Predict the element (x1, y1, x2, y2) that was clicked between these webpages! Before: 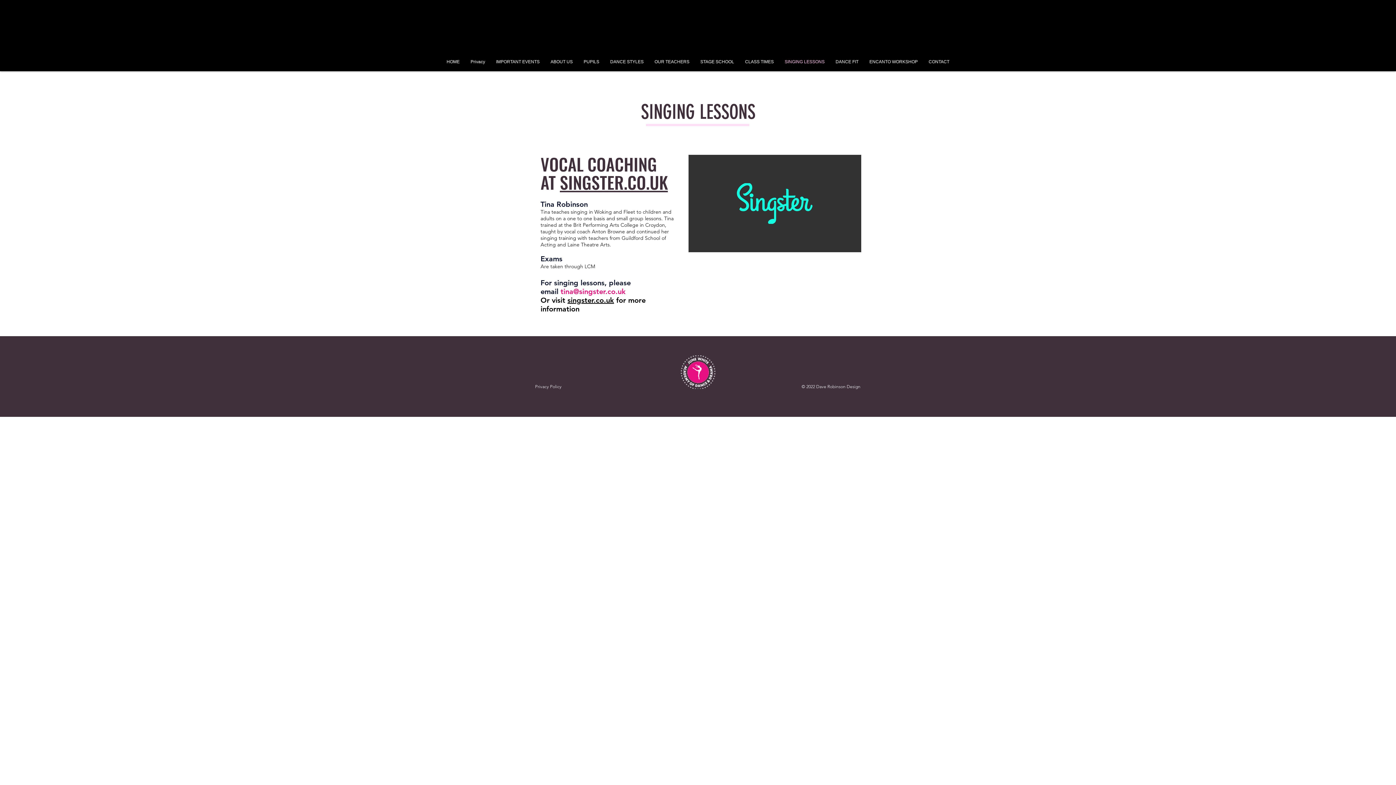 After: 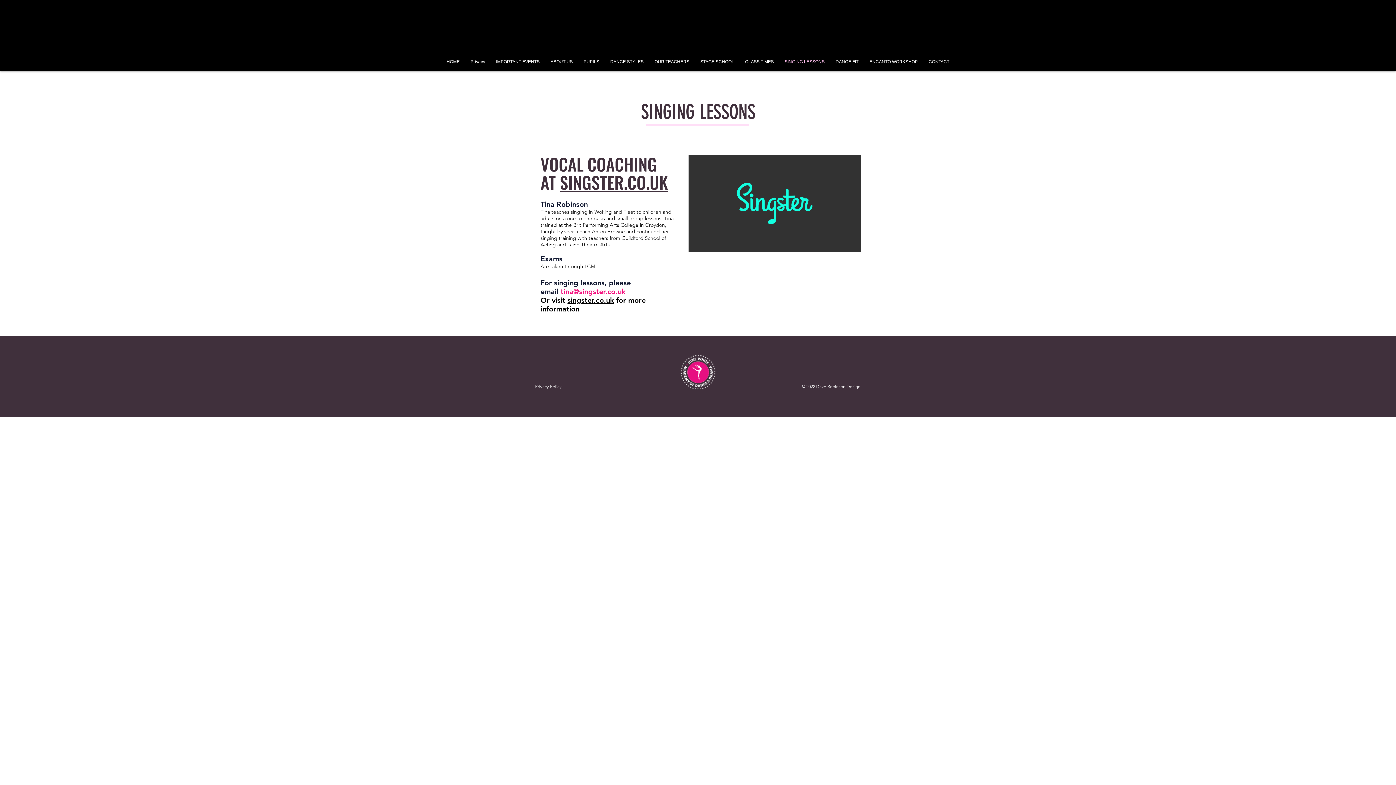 Action: bbox: (779, 56, 830, 67) label: SINGING LESSONS